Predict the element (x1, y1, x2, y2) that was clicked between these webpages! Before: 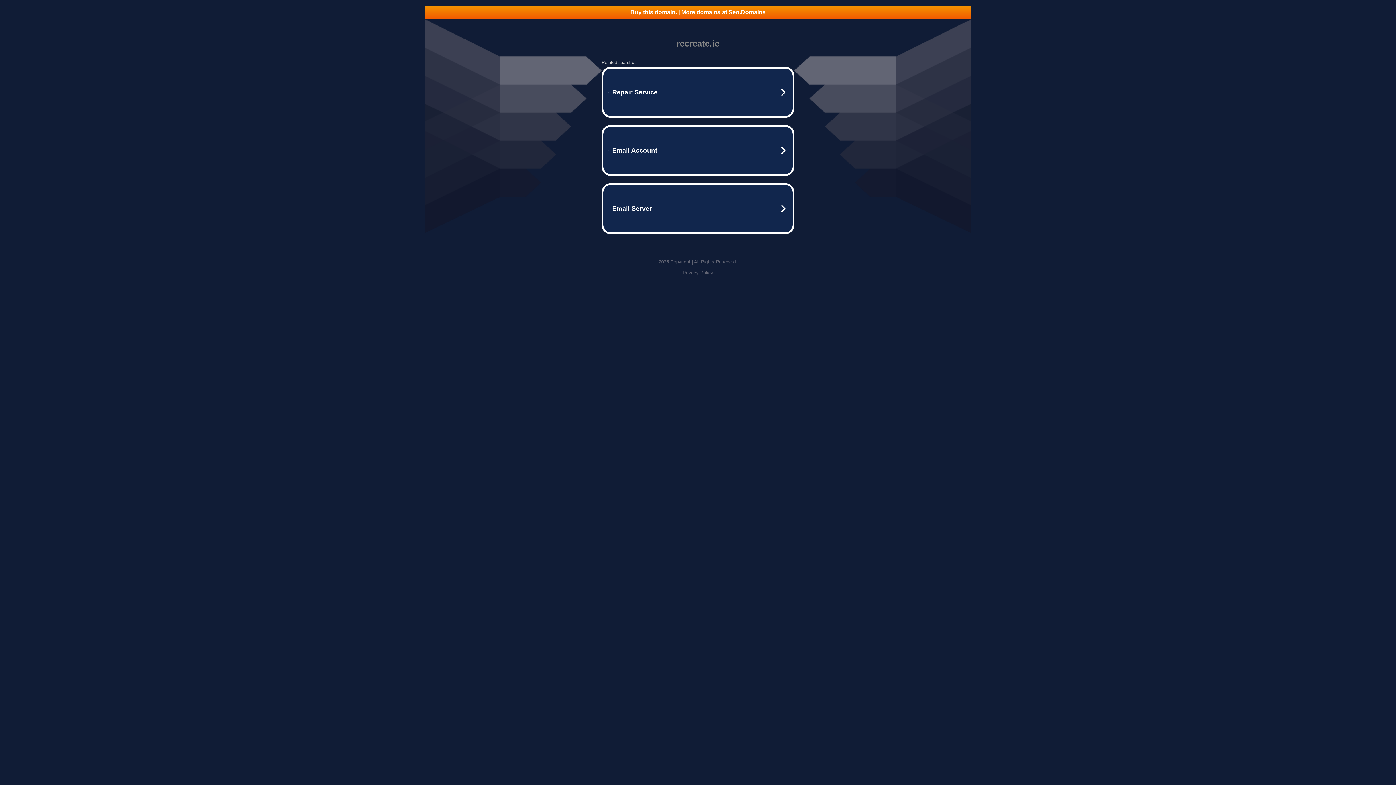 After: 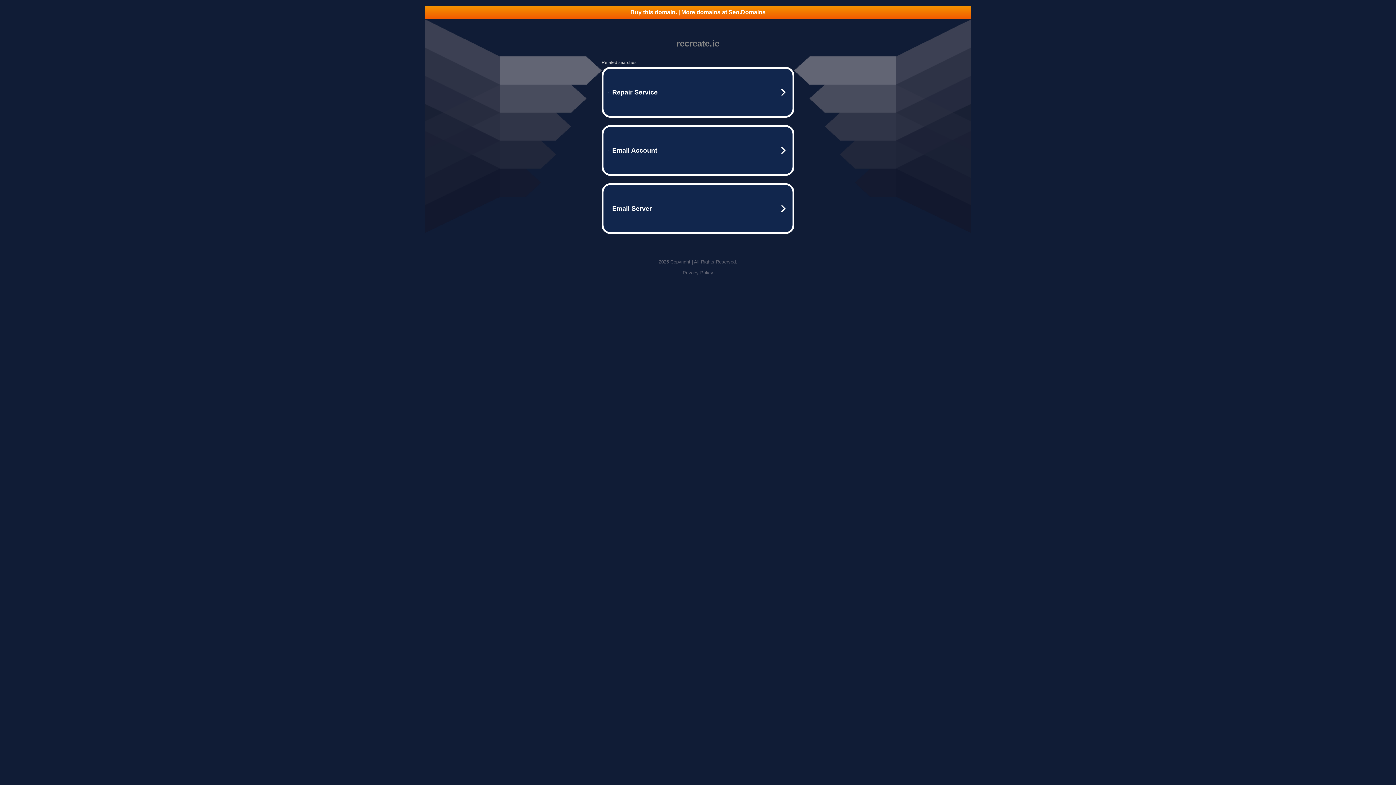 Action: bbox: (425, 5, 970, 18) label: Buy this domain. | More domains at Seo.Domains